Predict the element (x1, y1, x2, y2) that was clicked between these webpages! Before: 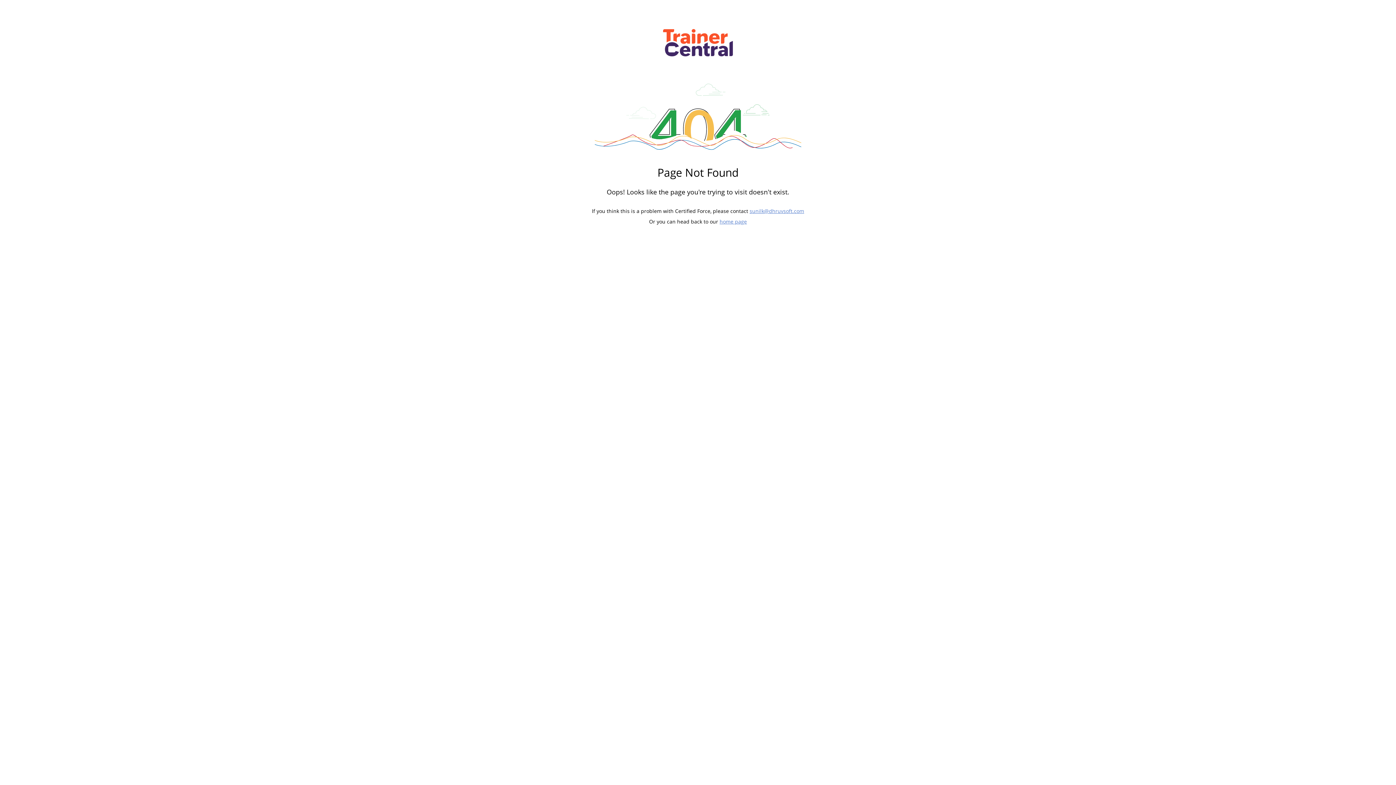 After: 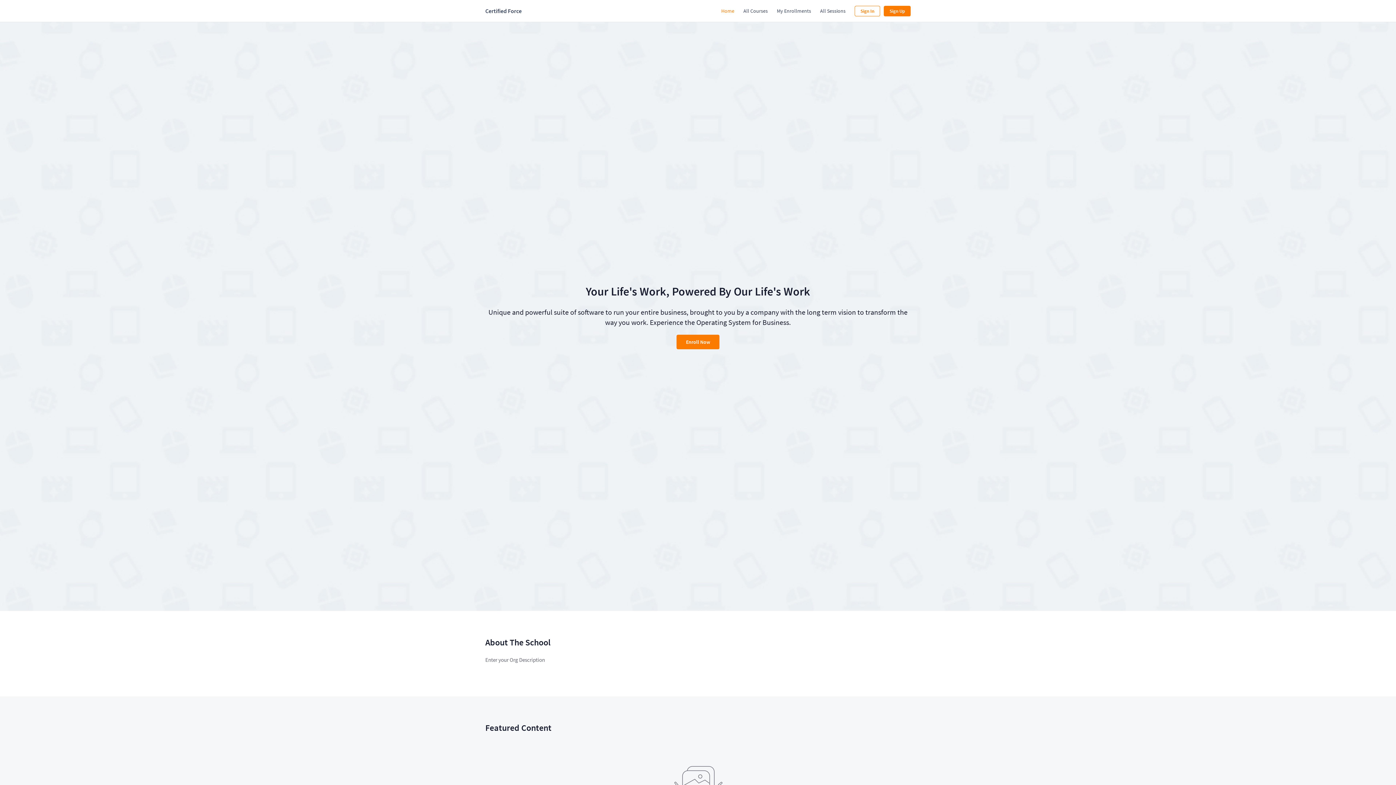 Action: label: home page bbox: (719, 218, 747, 225)